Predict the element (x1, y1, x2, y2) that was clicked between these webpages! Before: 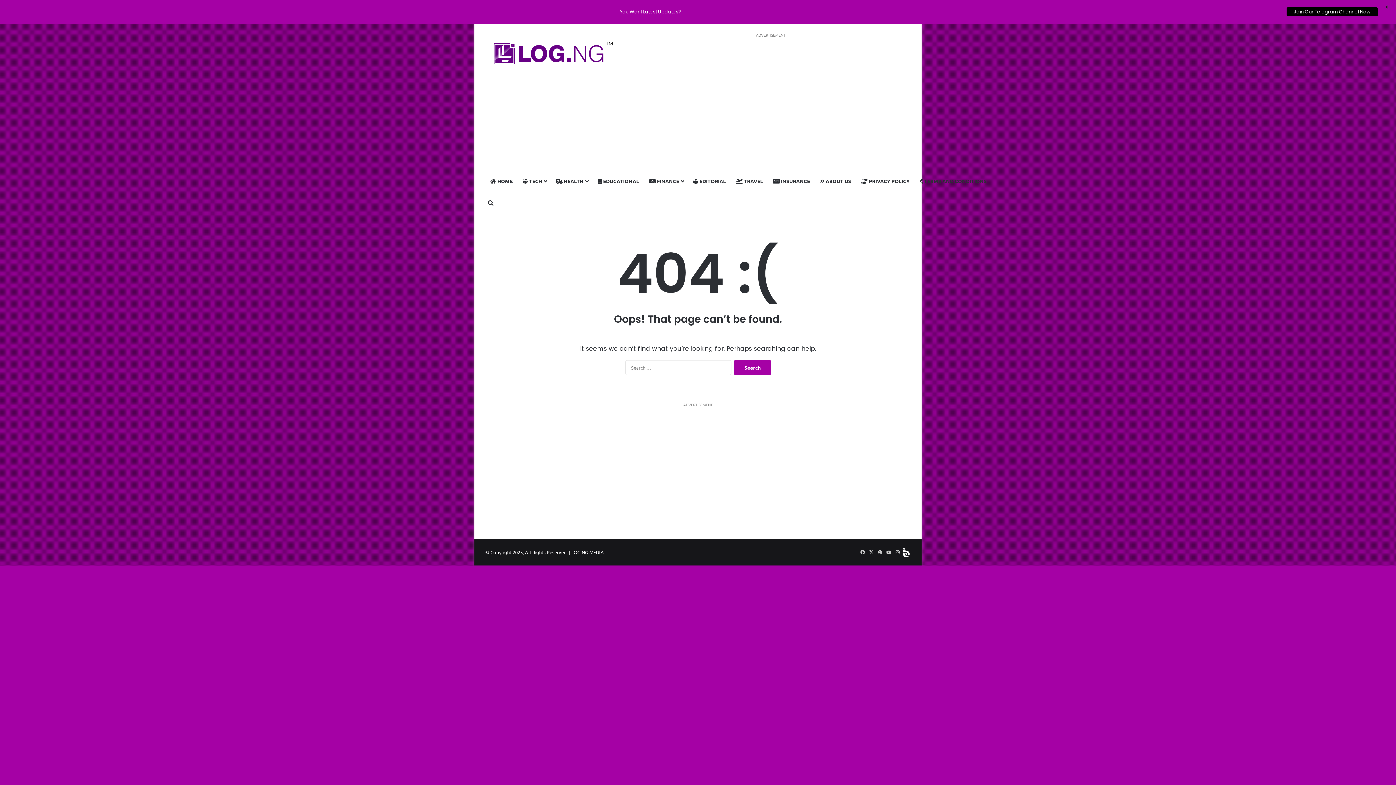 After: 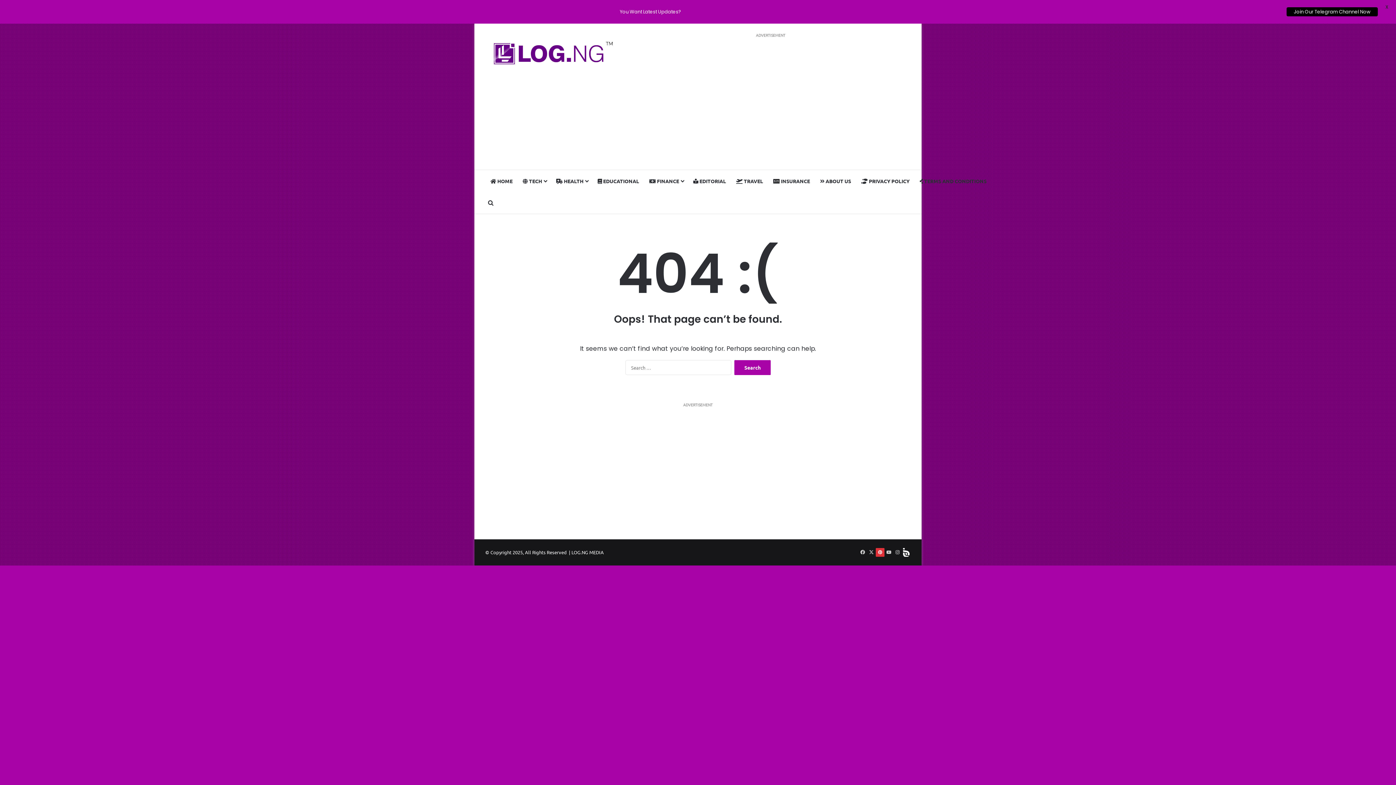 Action: bbox: (876, 548, 884, 557) label: Pinterest